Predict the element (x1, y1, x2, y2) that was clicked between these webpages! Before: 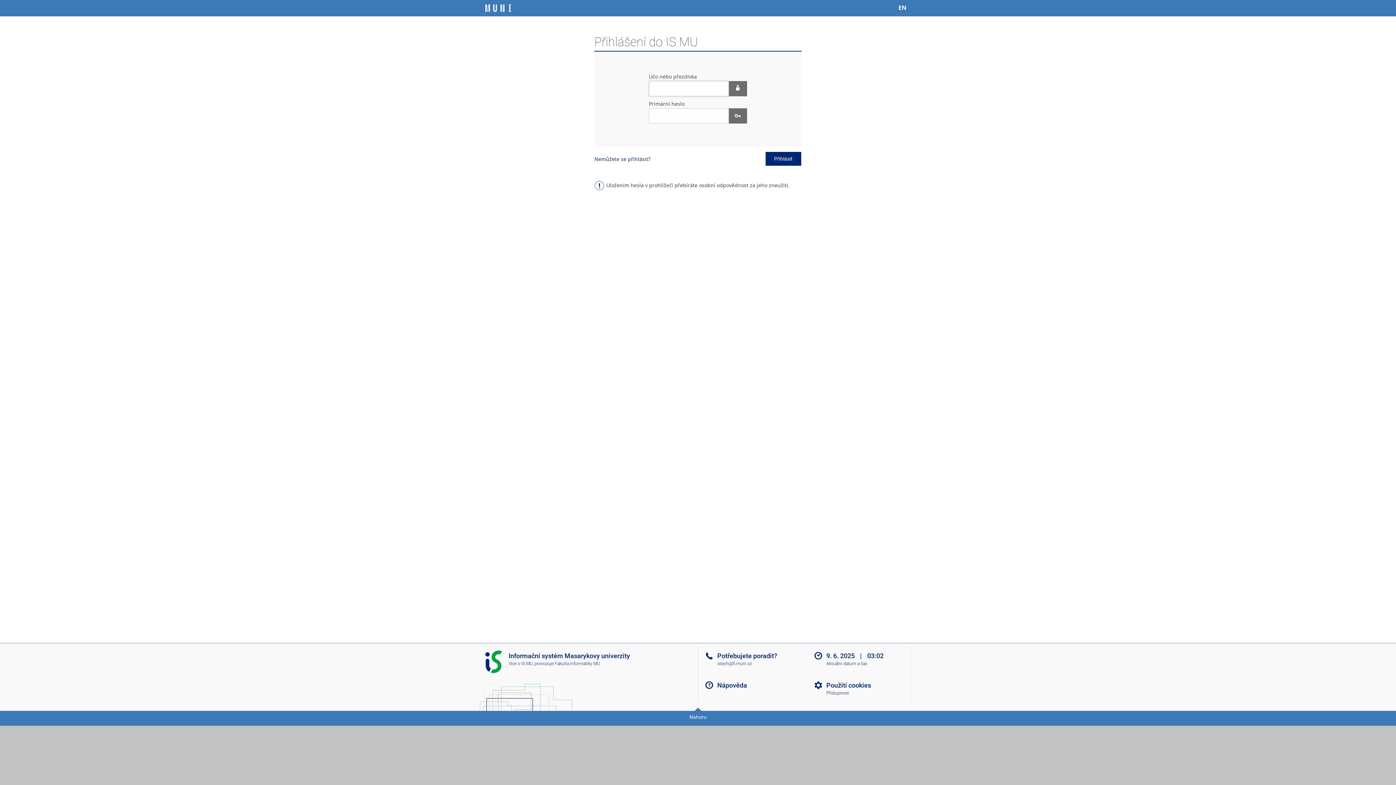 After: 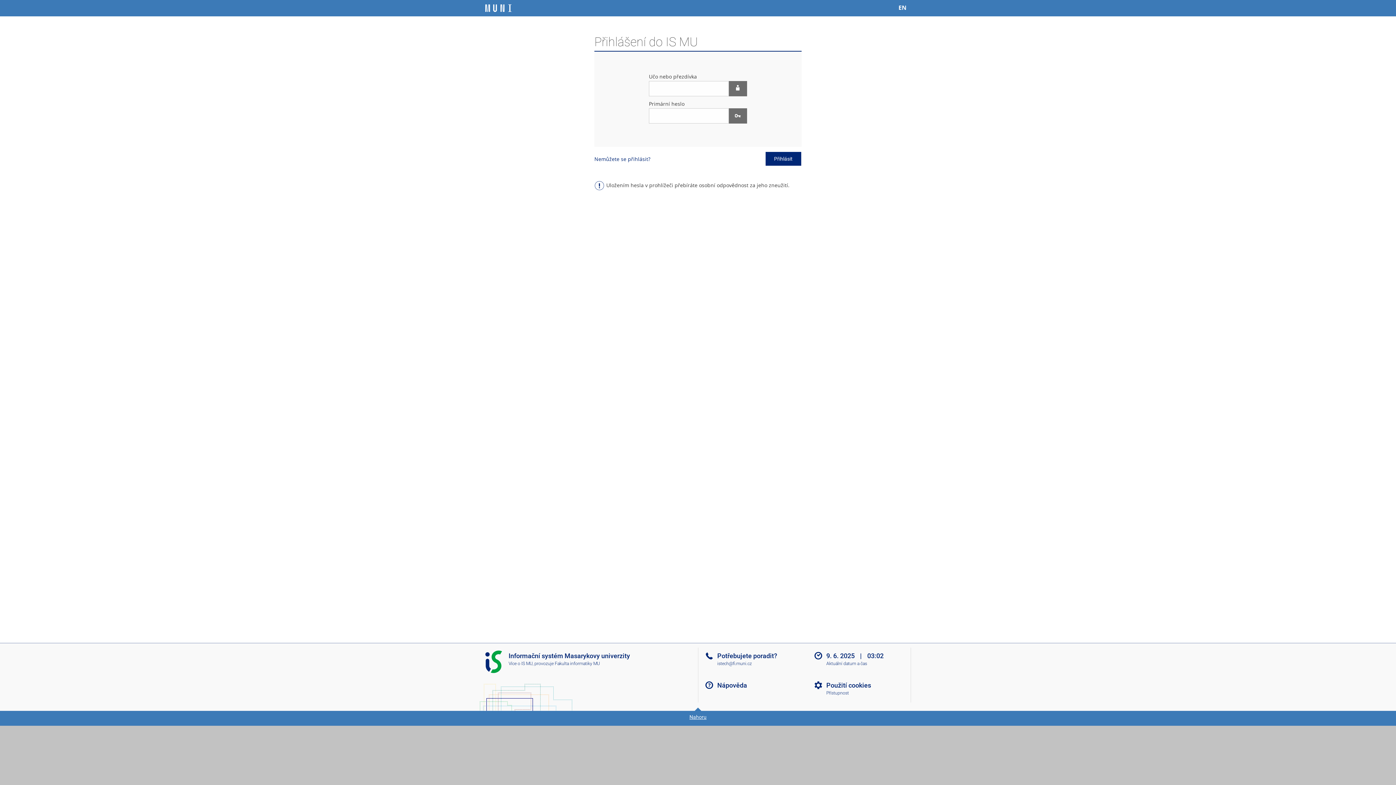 Action: label: Nahoru bbox: (0, 711, 1396, 726)